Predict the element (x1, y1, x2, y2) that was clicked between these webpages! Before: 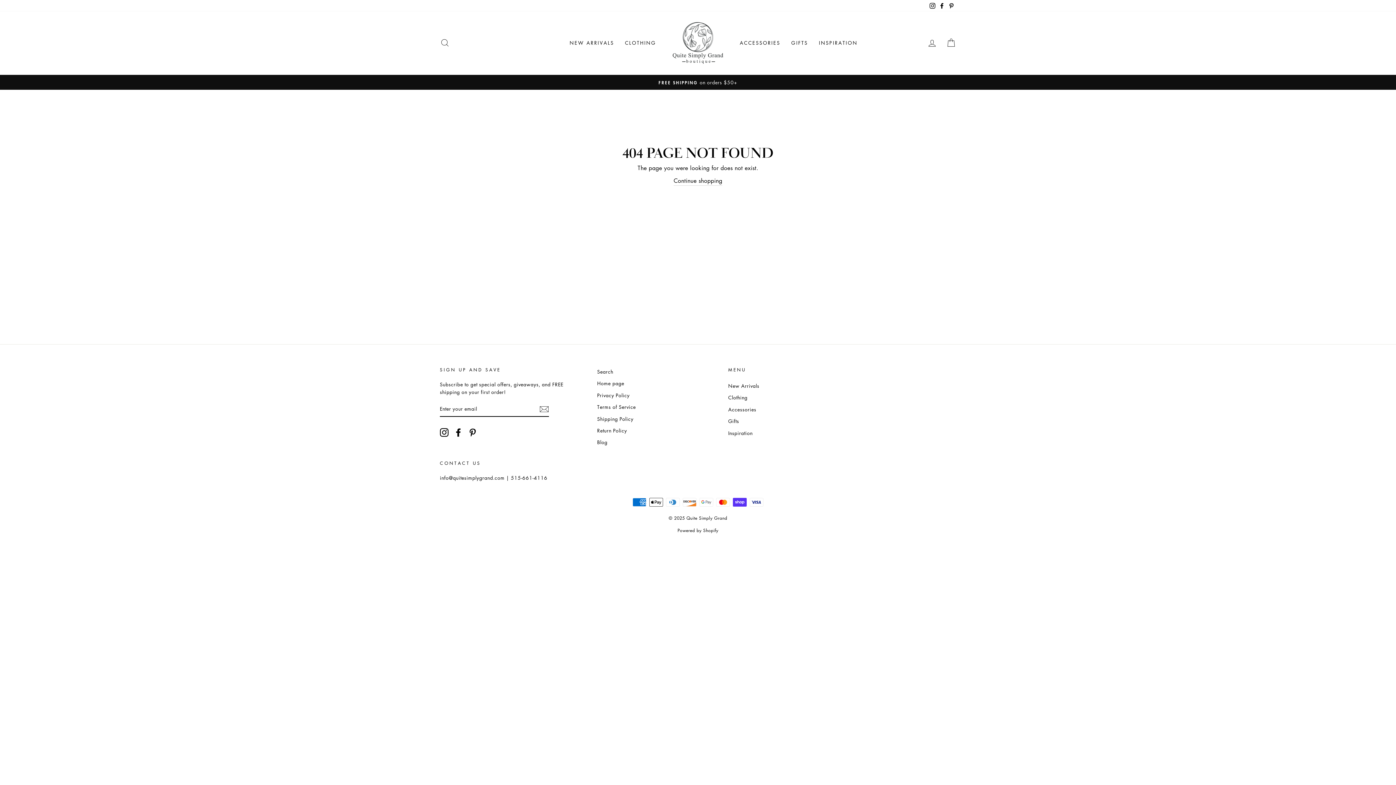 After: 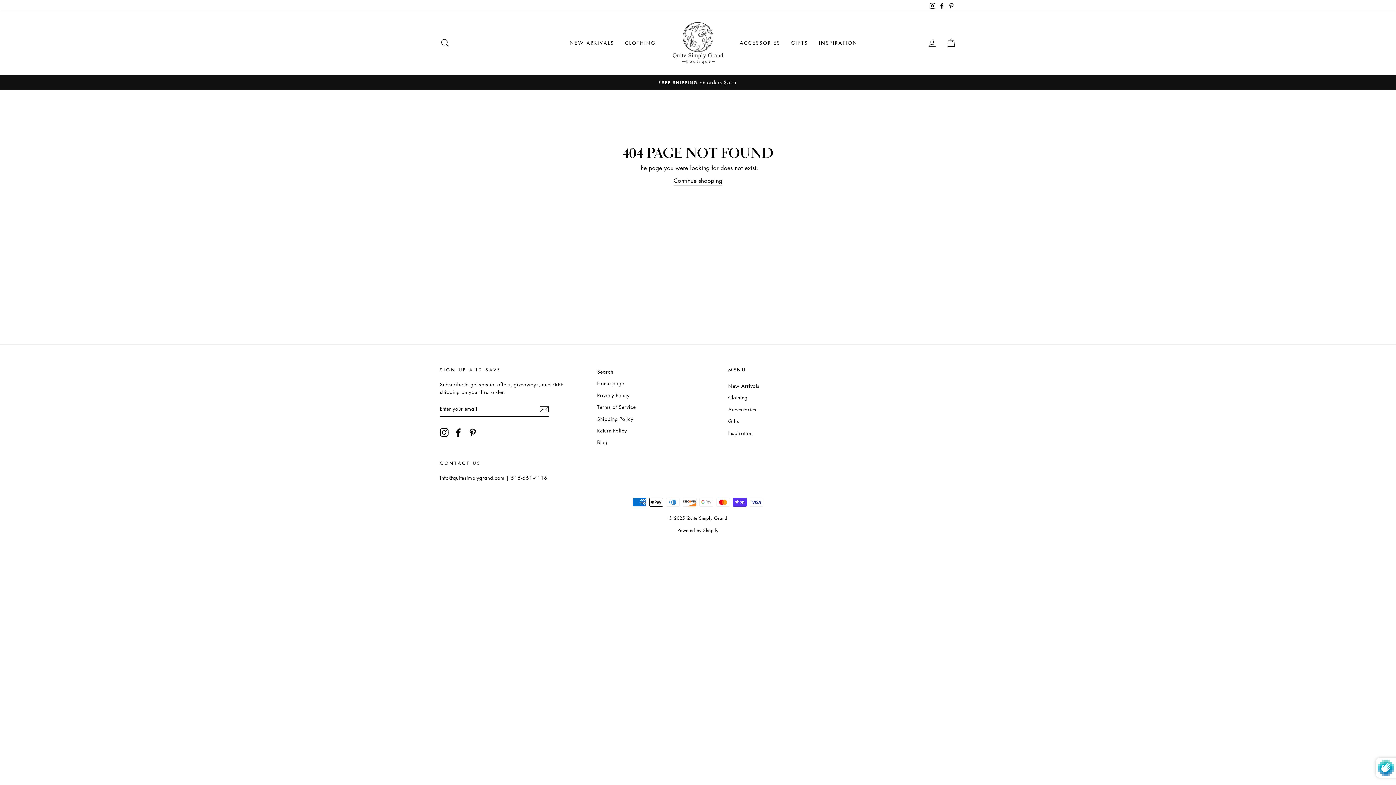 Action: bbox: (539, 404, 549, 413) label: Subscribe